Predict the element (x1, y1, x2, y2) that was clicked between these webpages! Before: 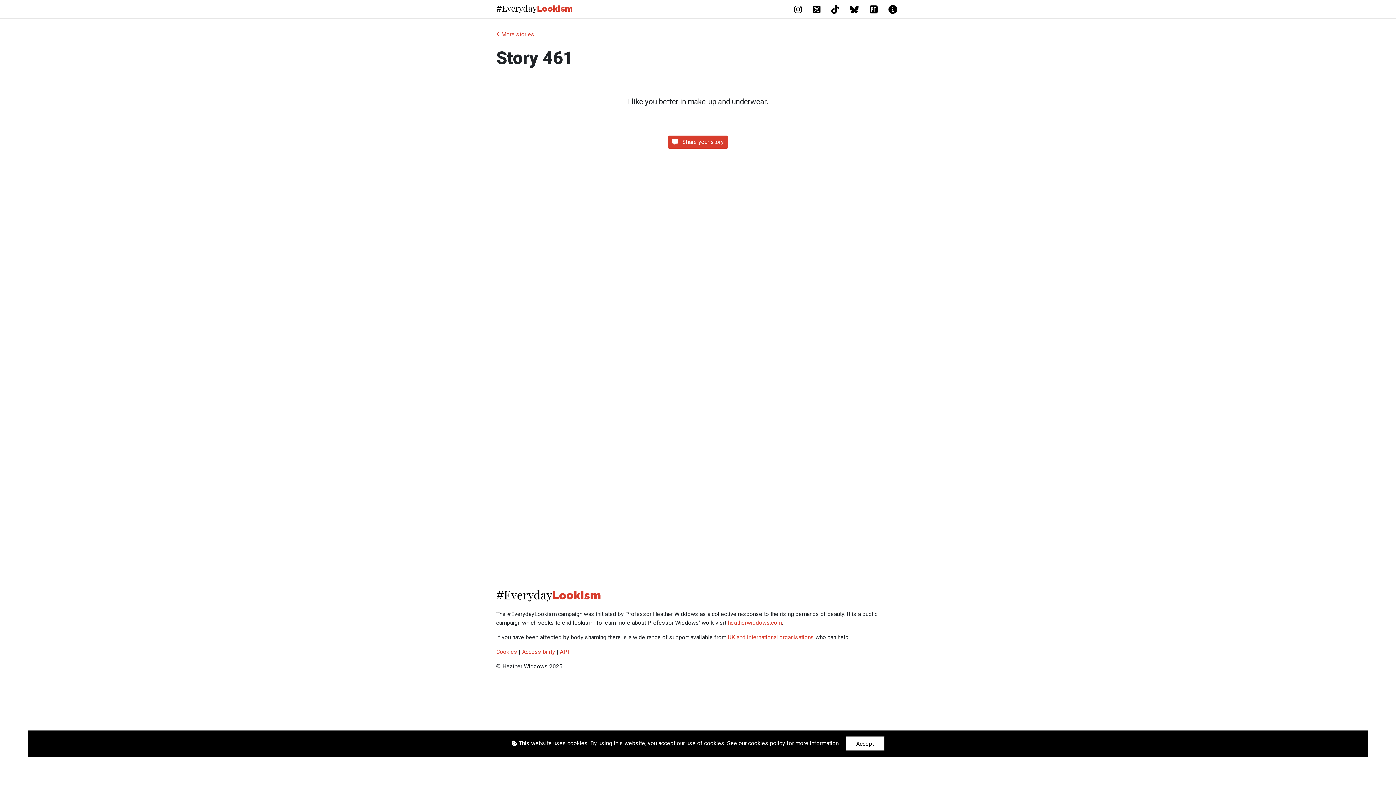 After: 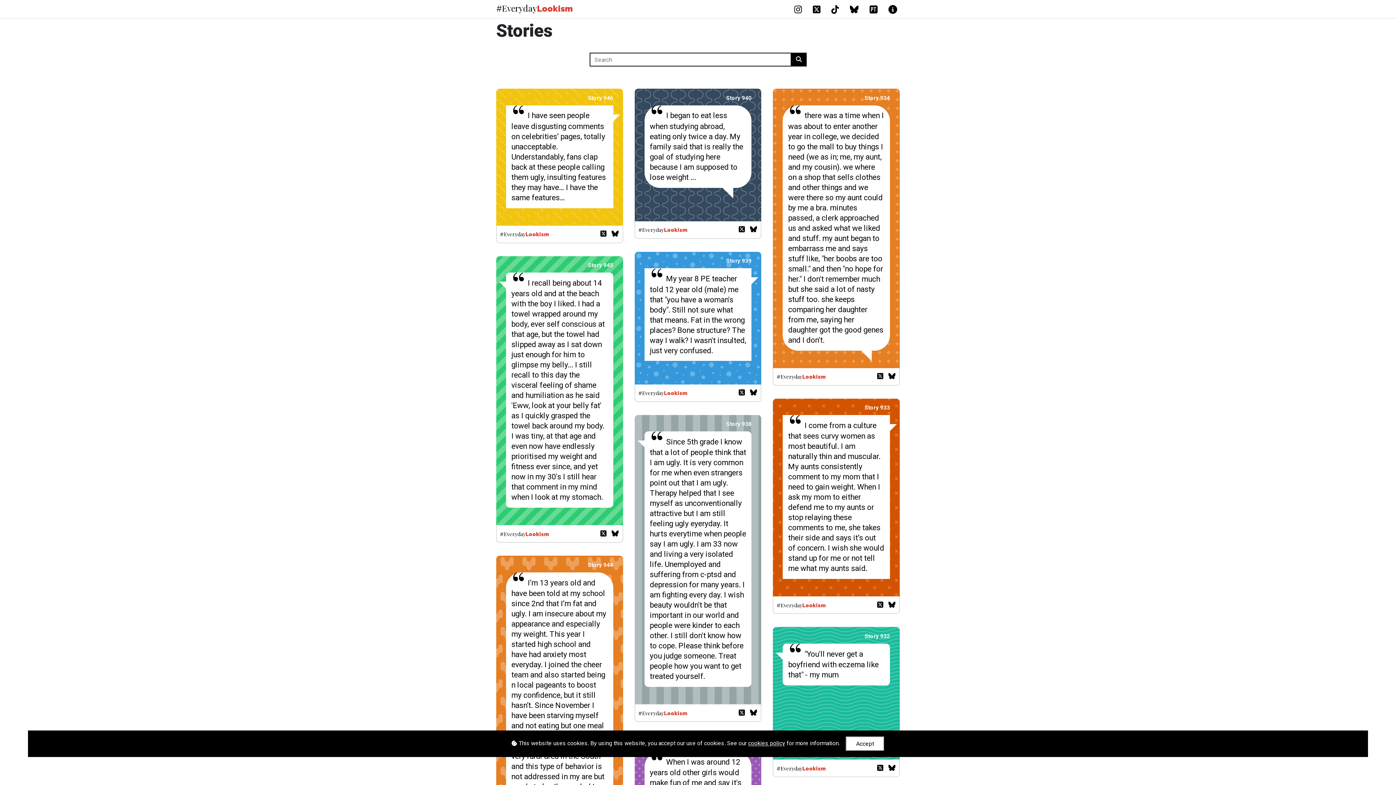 Action: label:  More stories bbox: (496, 30, 534, 37)